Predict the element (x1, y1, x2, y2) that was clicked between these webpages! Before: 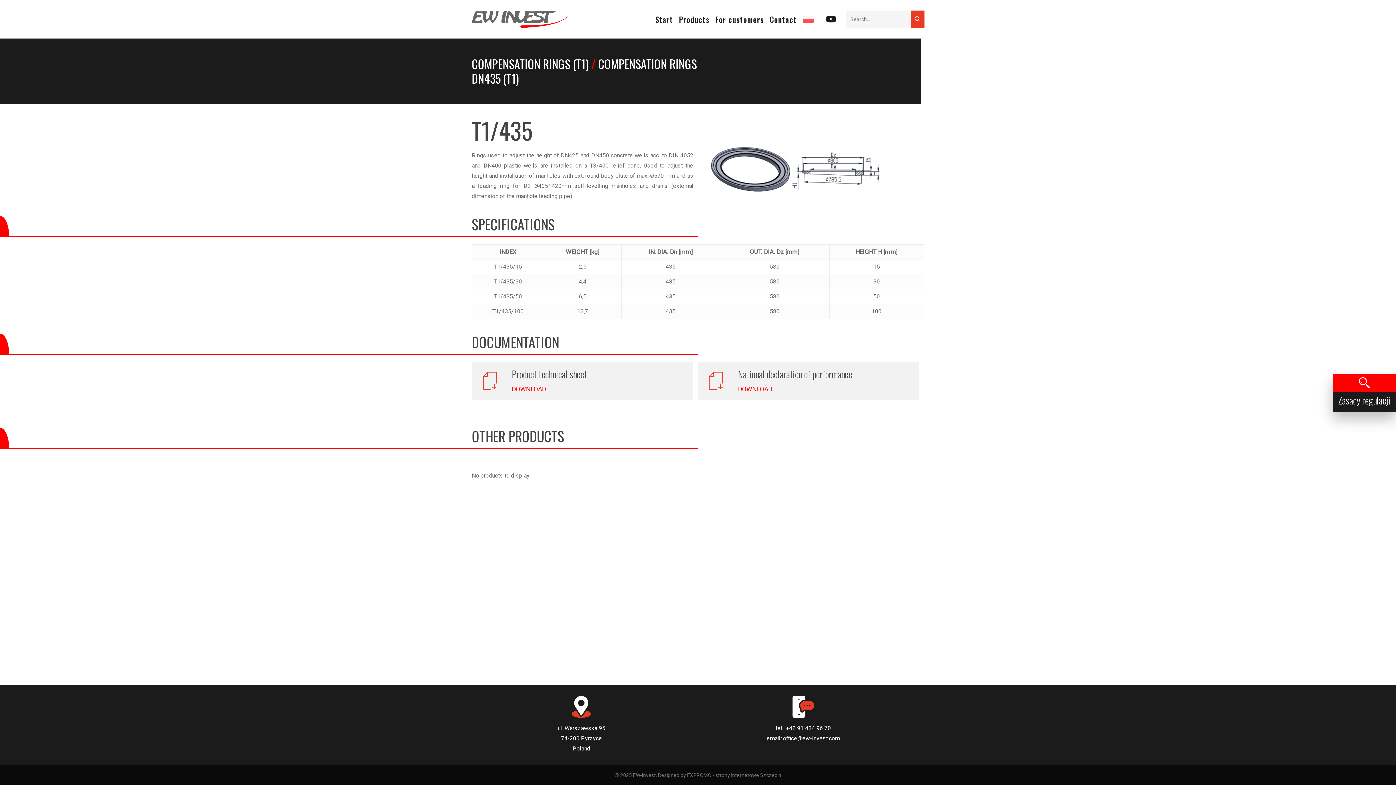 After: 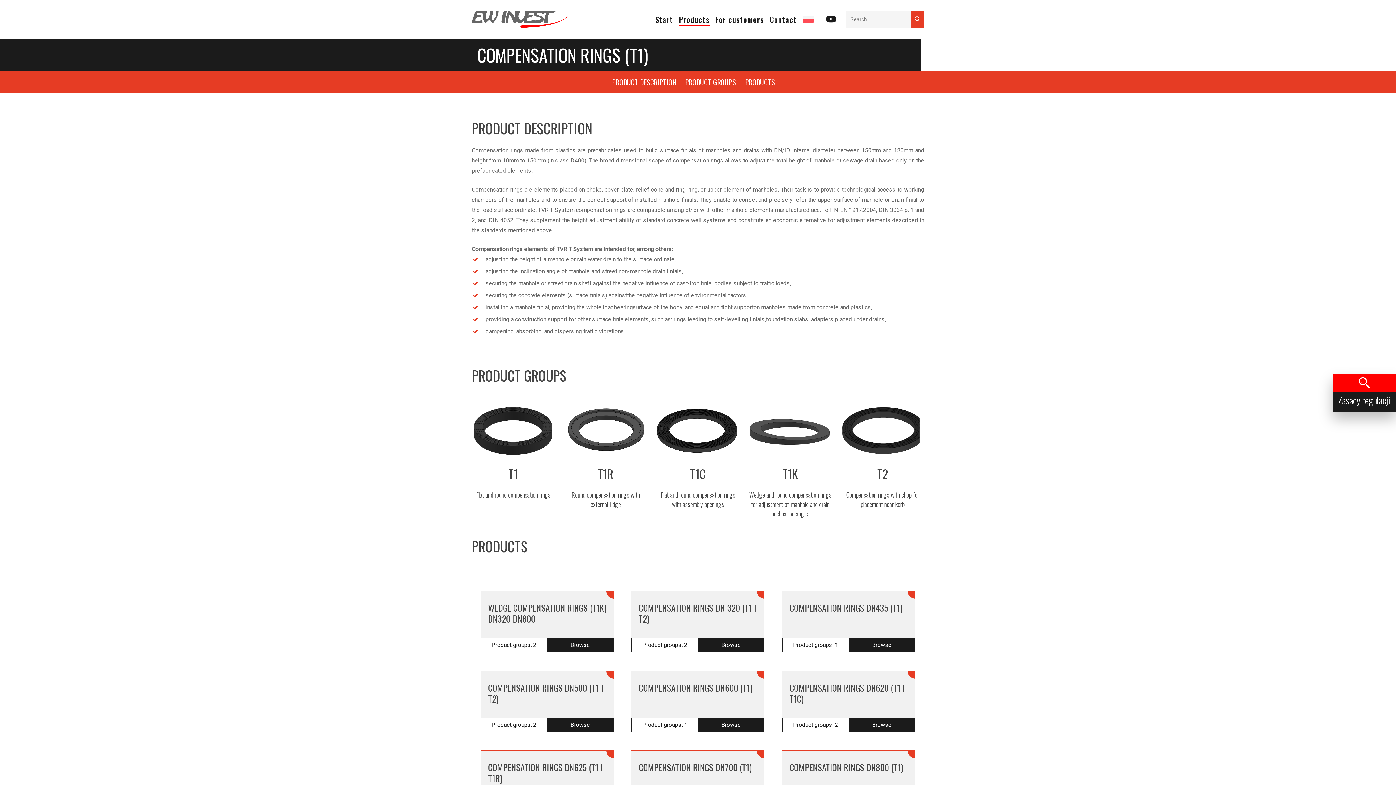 Action: label: COMPENSATION RINGS (T1) bbox: (471, 55, 589, 72)